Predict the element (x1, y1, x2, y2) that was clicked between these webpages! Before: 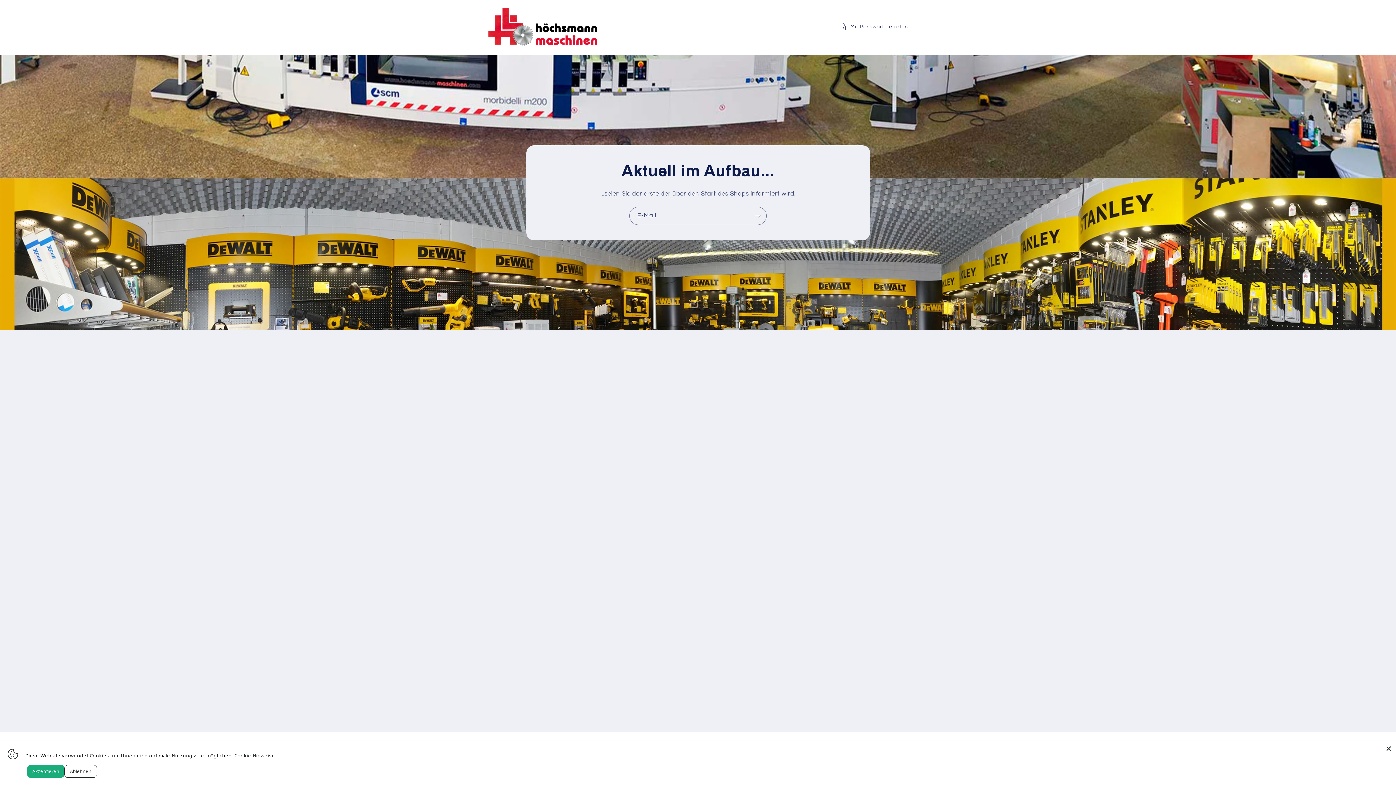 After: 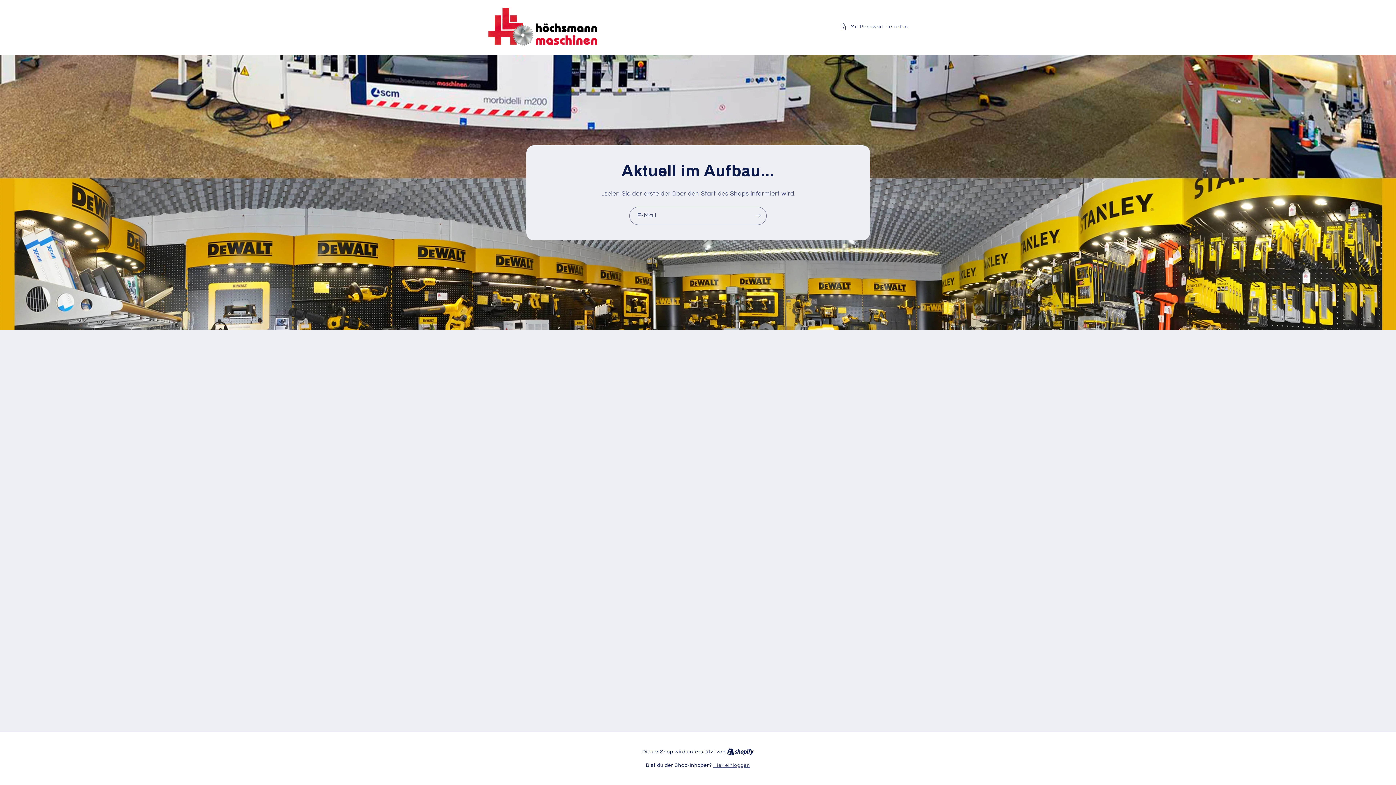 Action: bbox: (1385, 745, 1392, 752) label: Close